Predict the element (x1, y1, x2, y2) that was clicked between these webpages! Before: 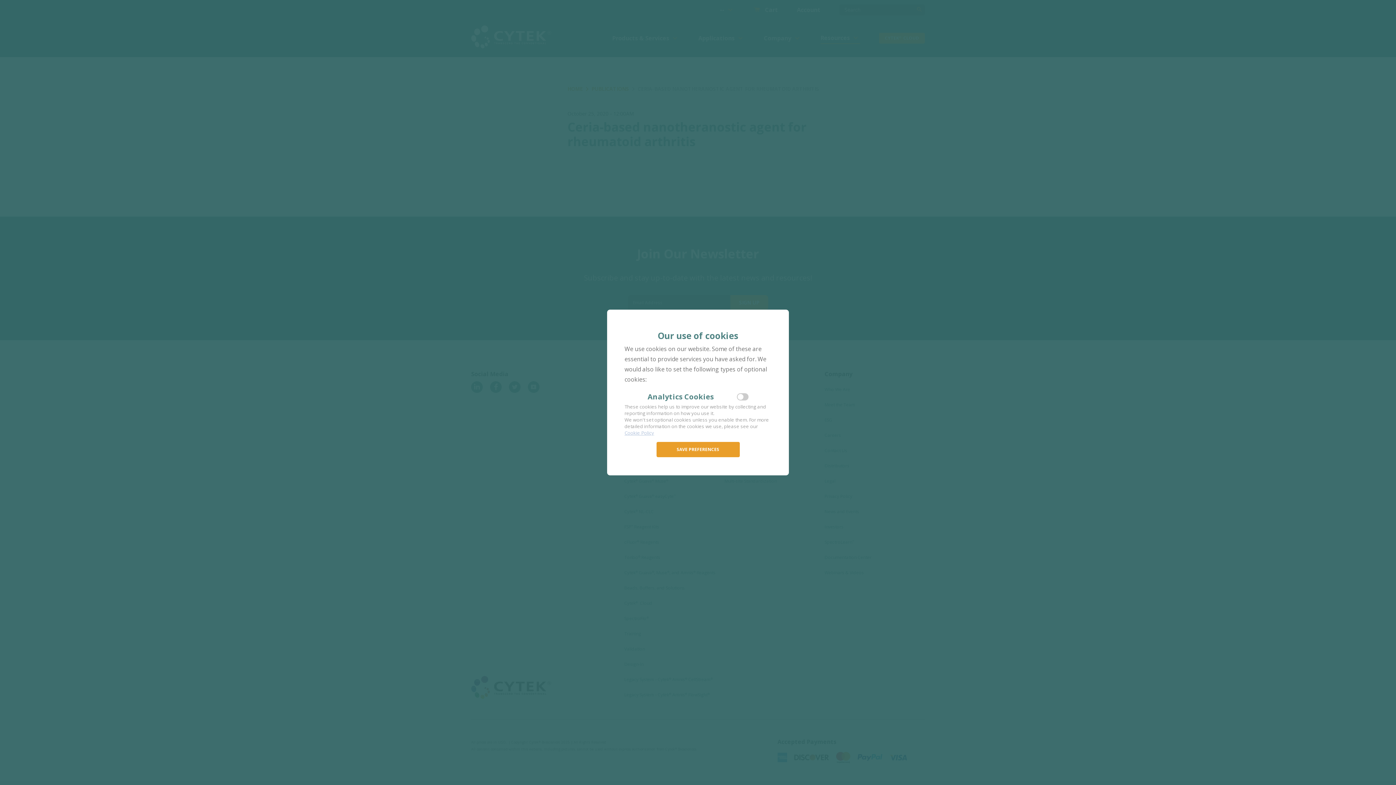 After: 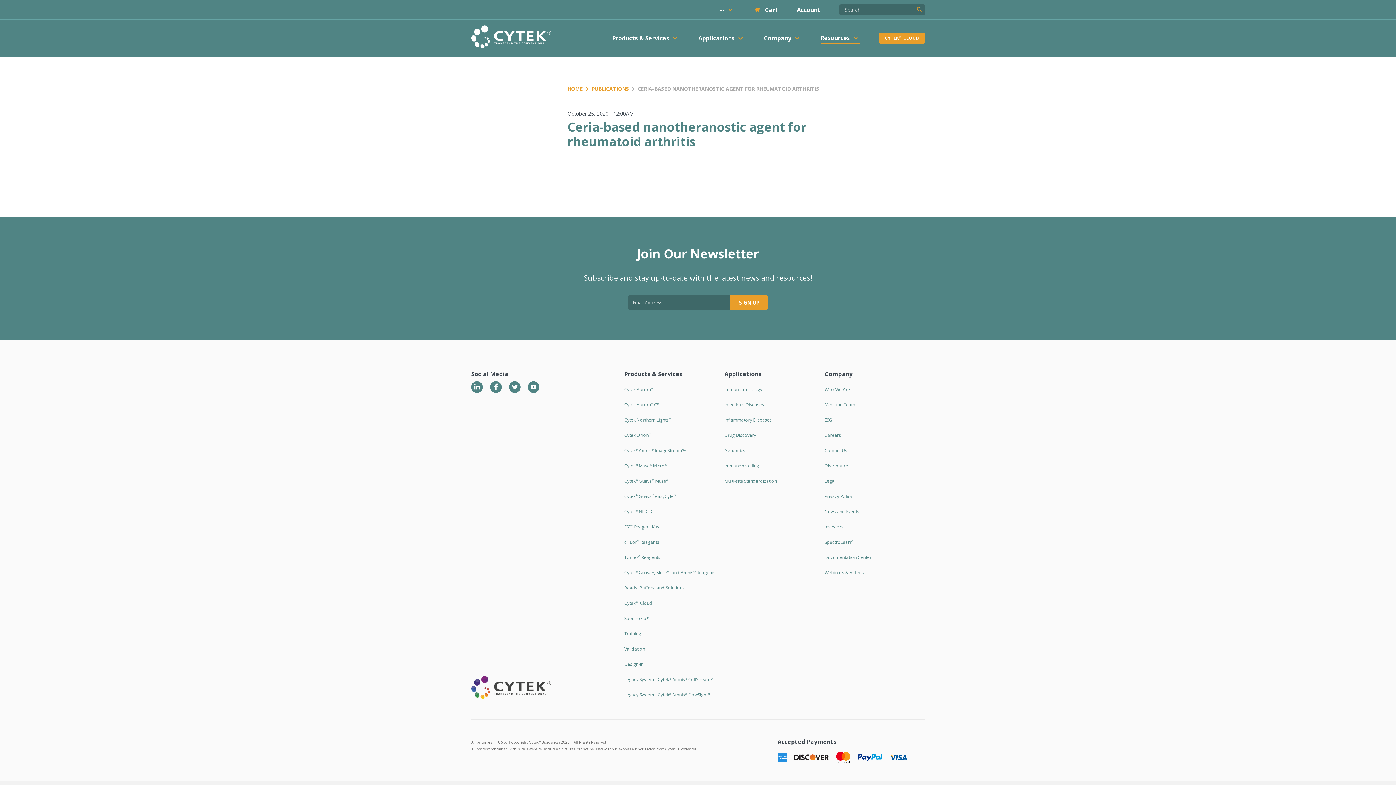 Action: label: SAVE PREFERENCES bbox: (656, 442, 739, 457)